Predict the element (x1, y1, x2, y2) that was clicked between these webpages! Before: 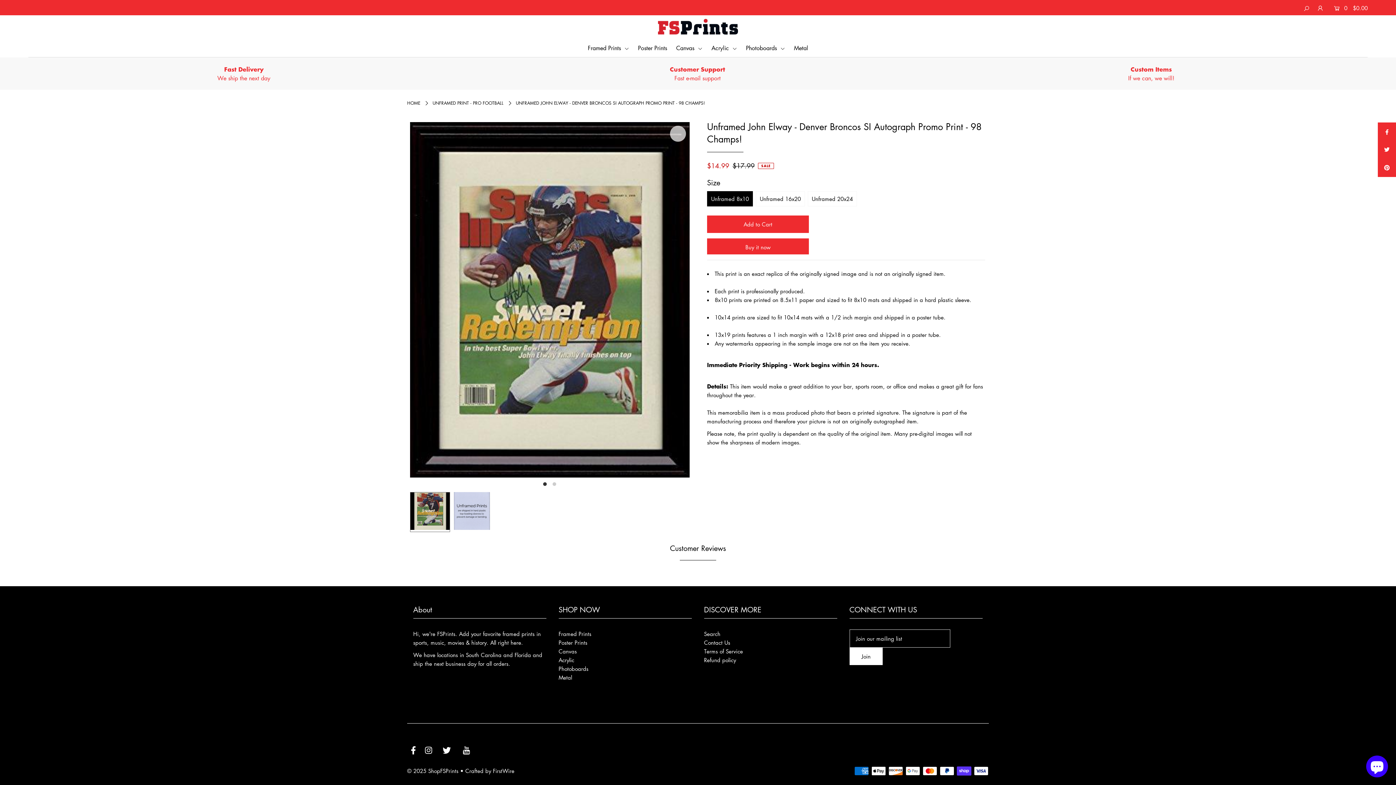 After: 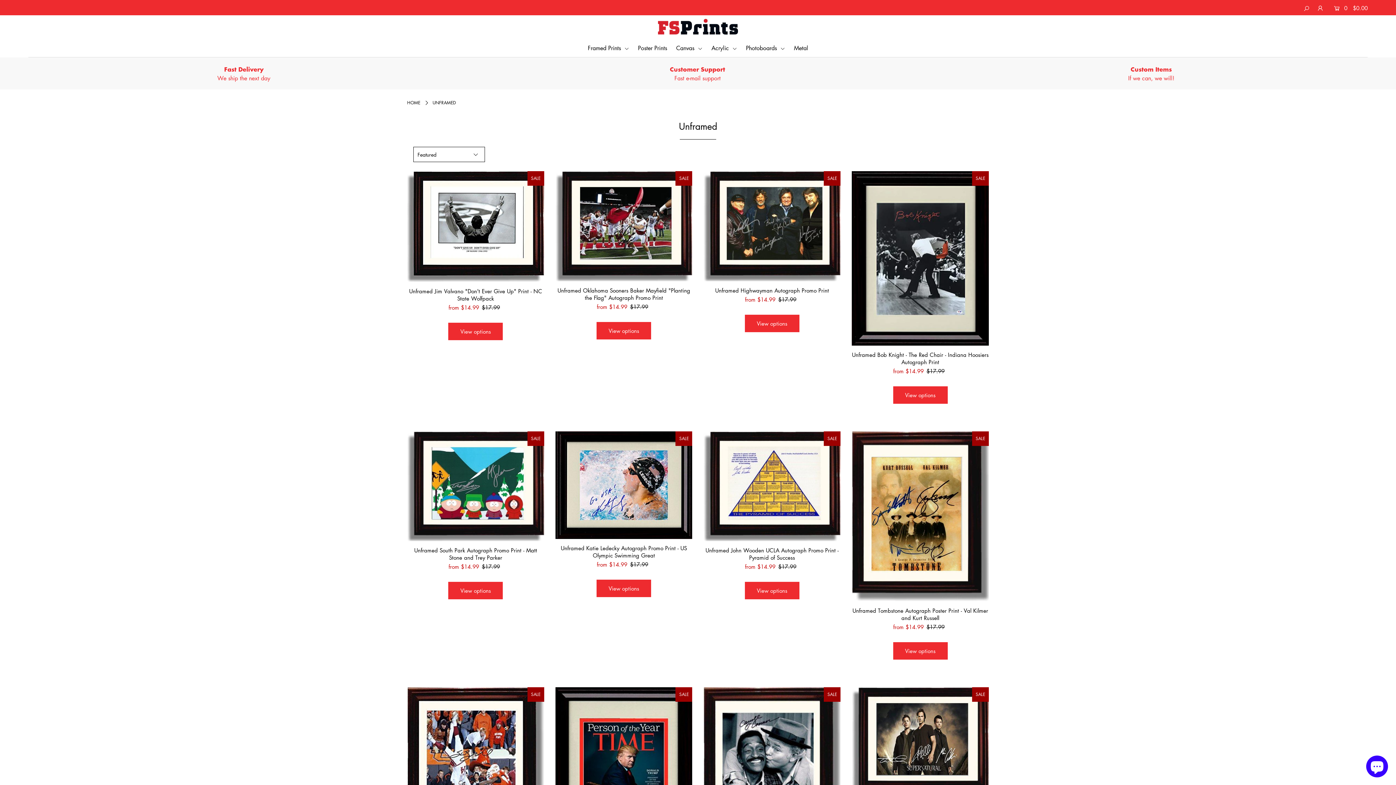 Action: bbox: (634, 44, 670, 52) label: Poster Prints